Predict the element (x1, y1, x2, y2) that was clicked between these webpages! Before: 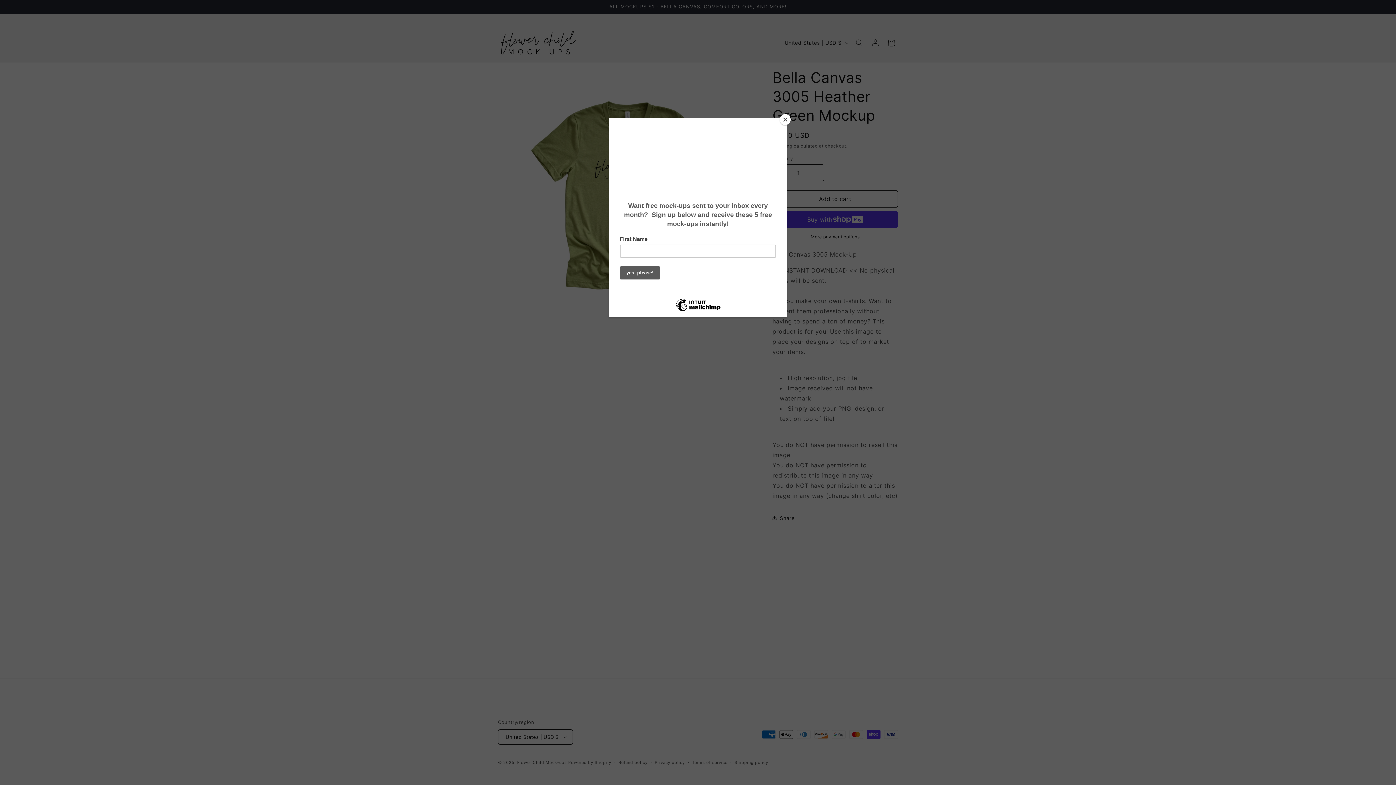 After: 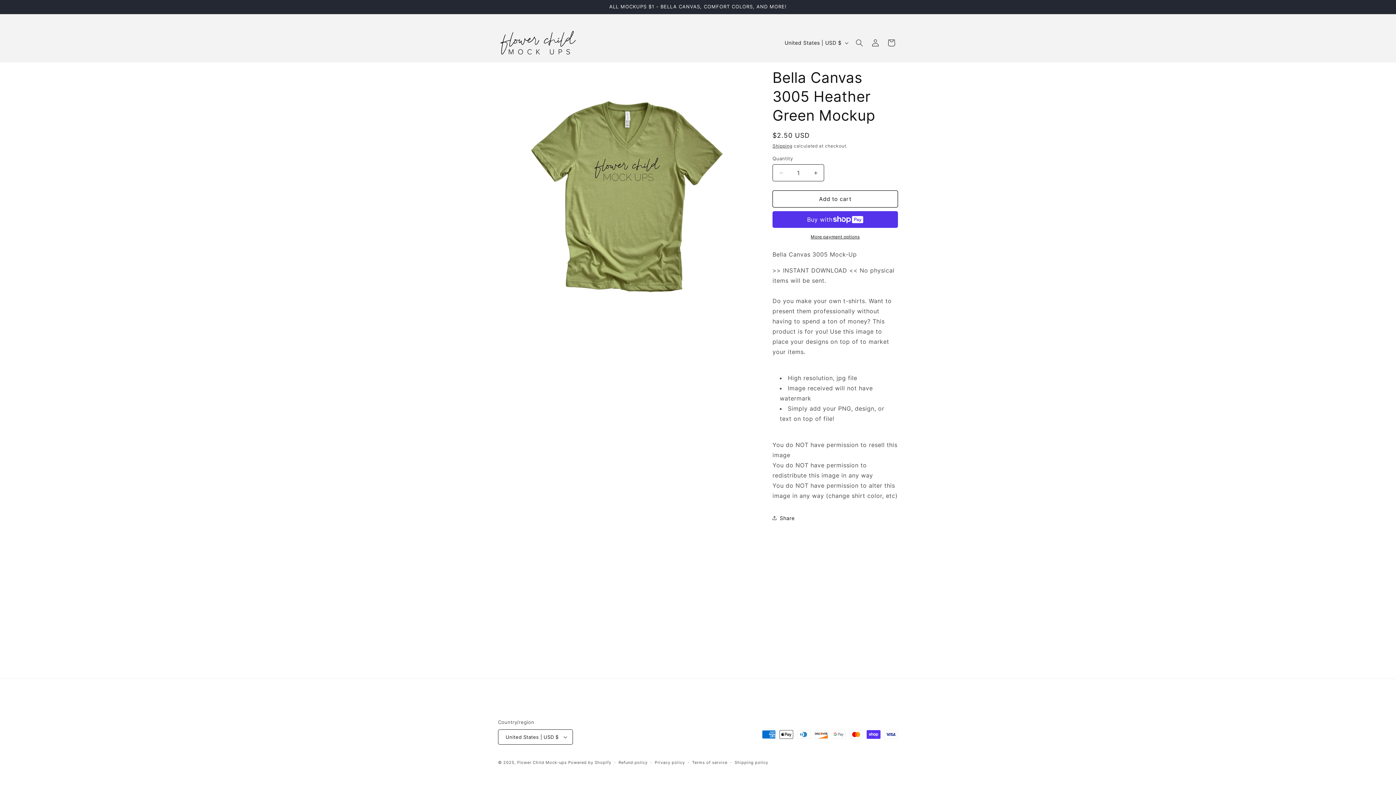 Action: label: Close bbox: (780, 114, 790, 125)